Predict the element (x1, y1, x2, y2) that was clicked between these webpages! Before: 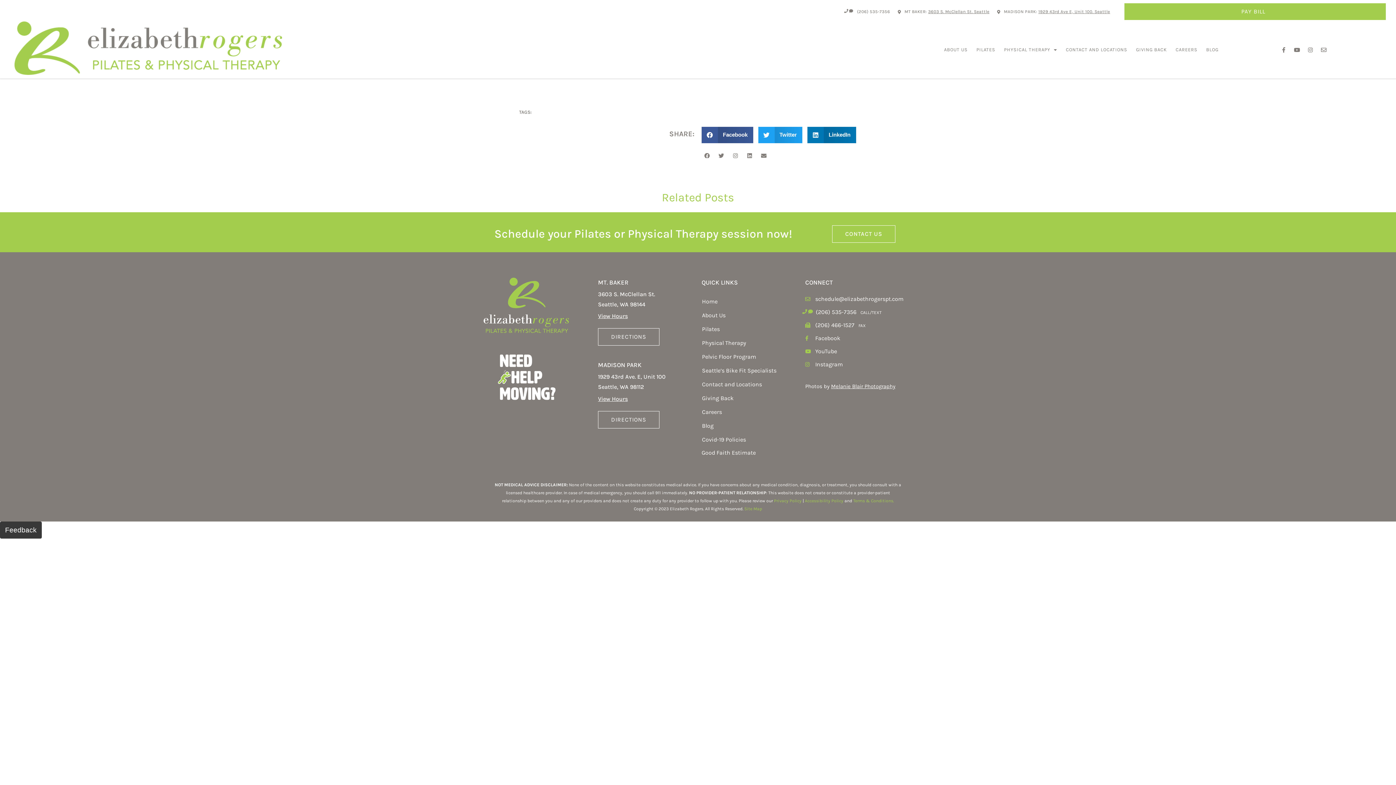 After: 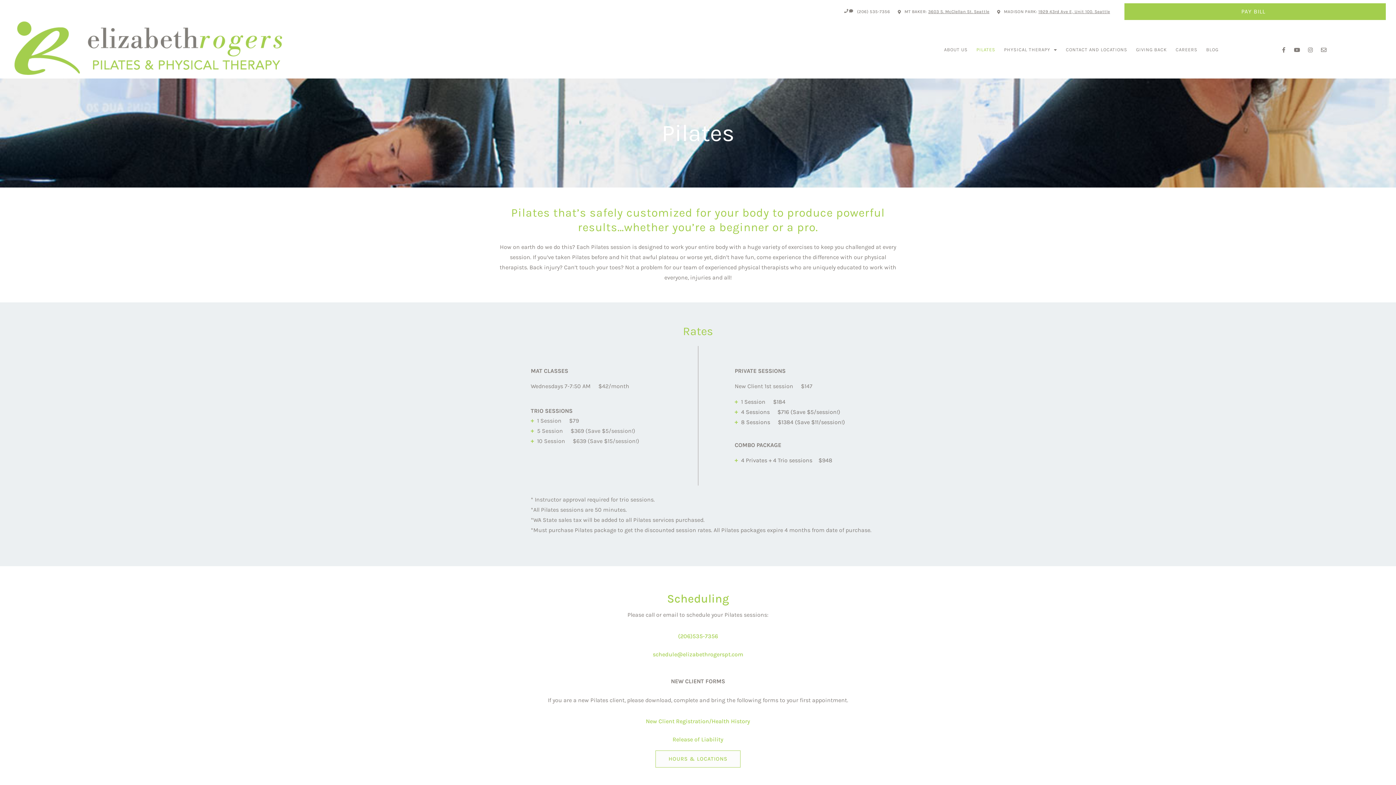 Action: label: Pilates bbox: (701, 322, 798, 336)